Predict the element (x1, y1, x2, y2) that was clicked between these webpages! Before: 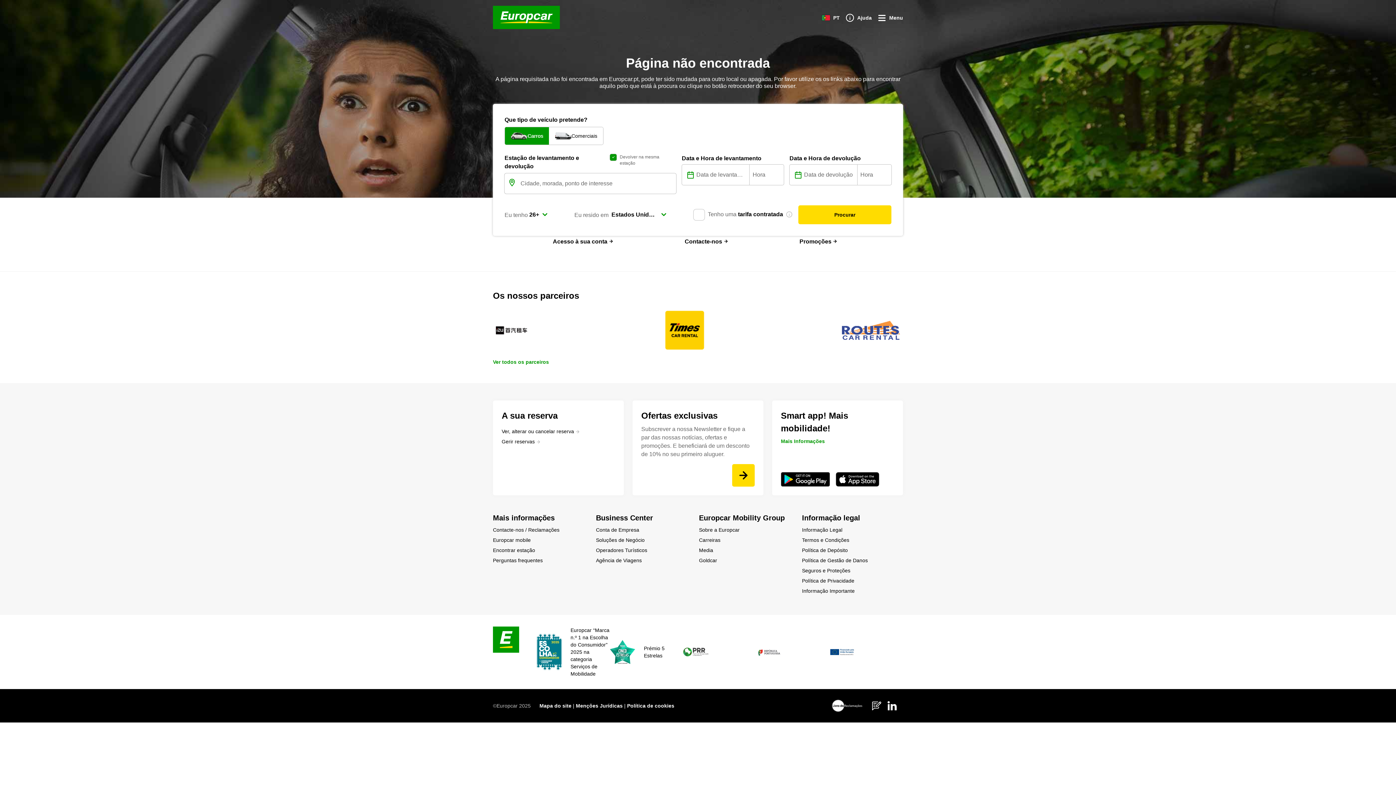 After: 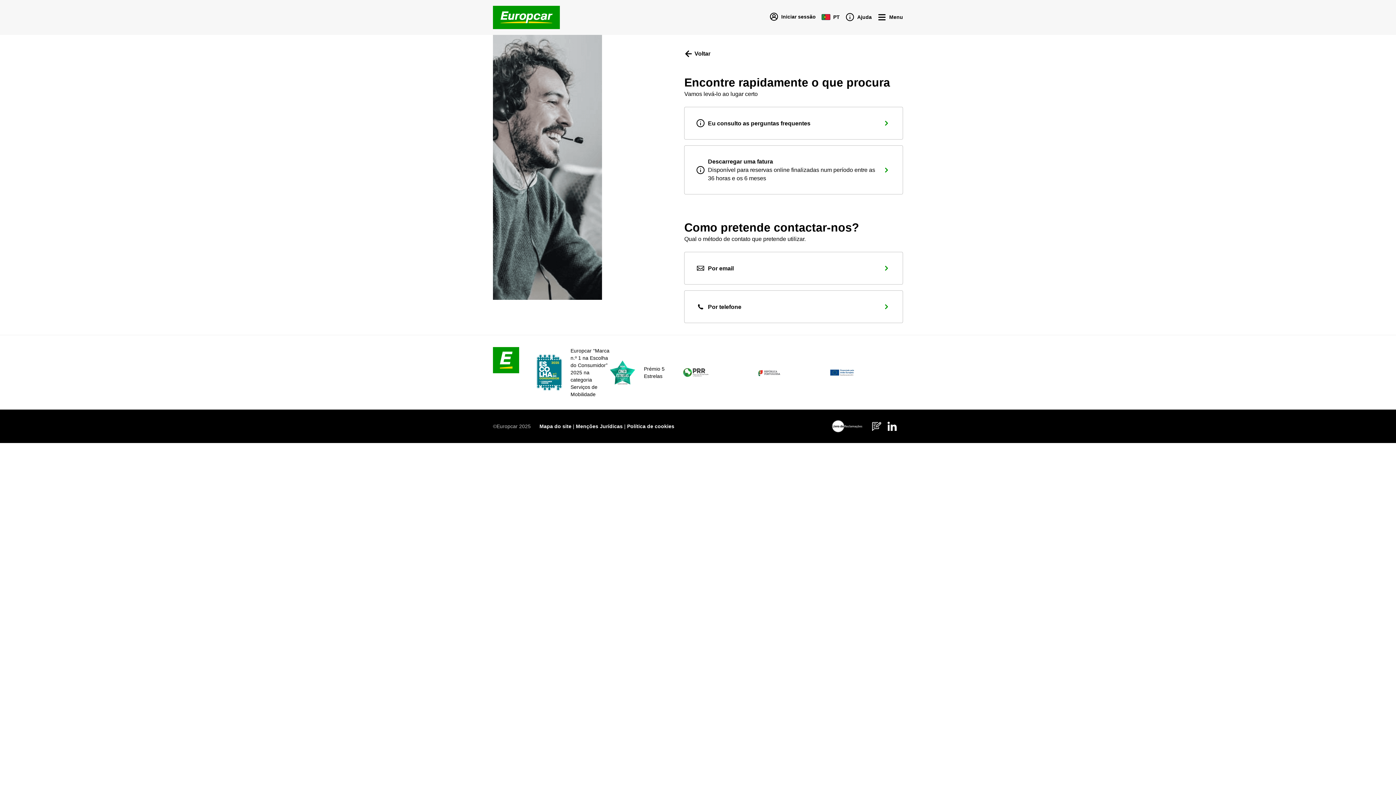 Action: label: Contacte-nos  bbox: (679, 232, 734, 250)